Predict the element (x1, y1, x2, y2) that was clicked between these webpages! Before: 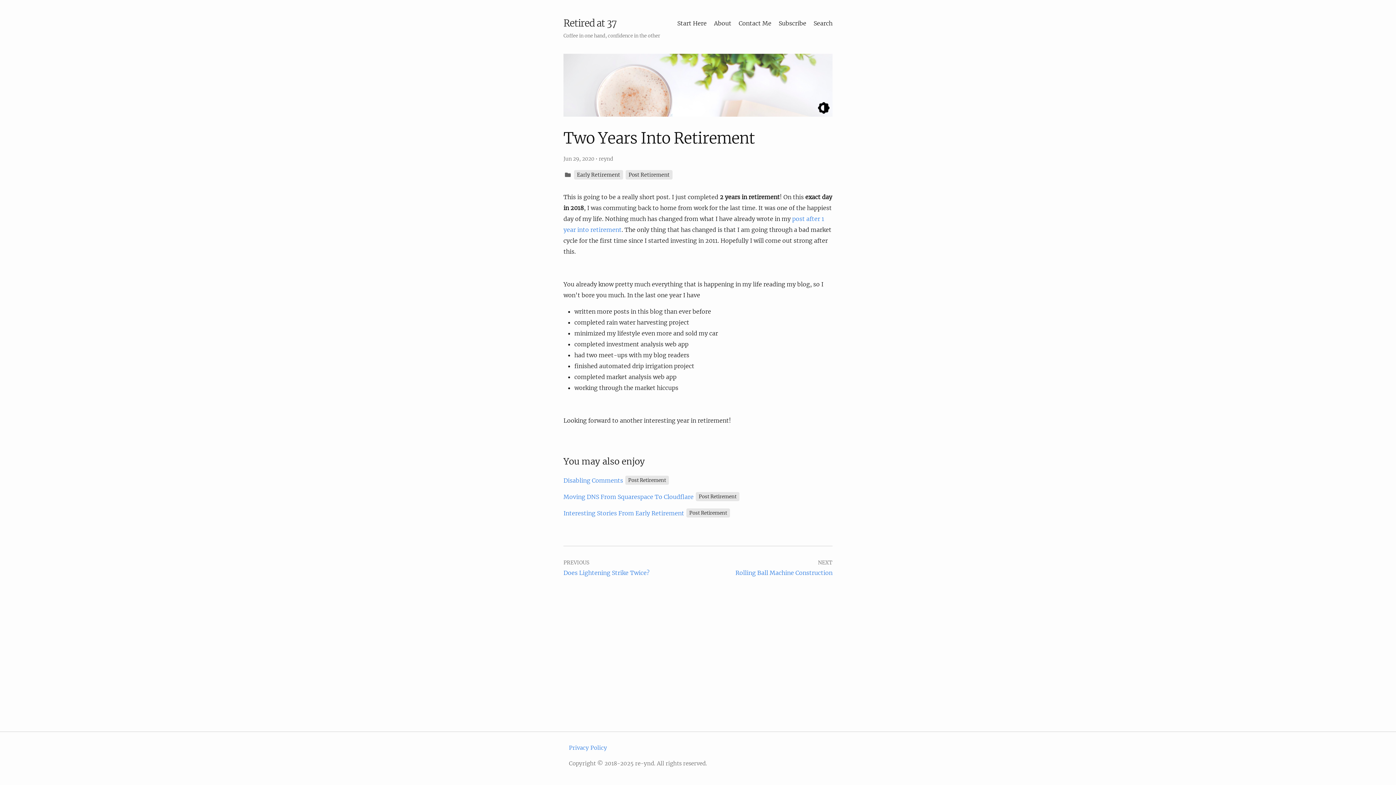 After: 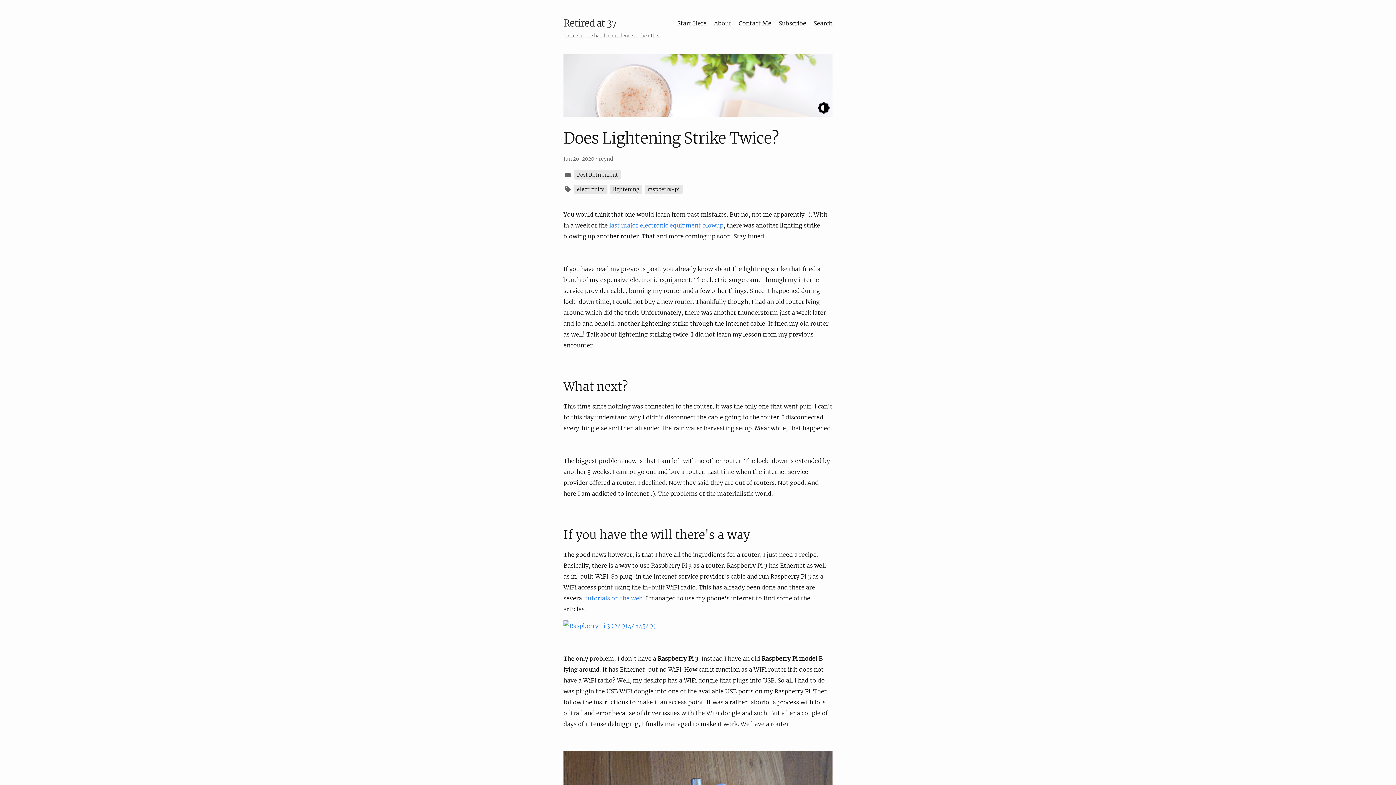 Action: label: Does Lightening Strike Twice? bbox: (563, 569, 649, 576)